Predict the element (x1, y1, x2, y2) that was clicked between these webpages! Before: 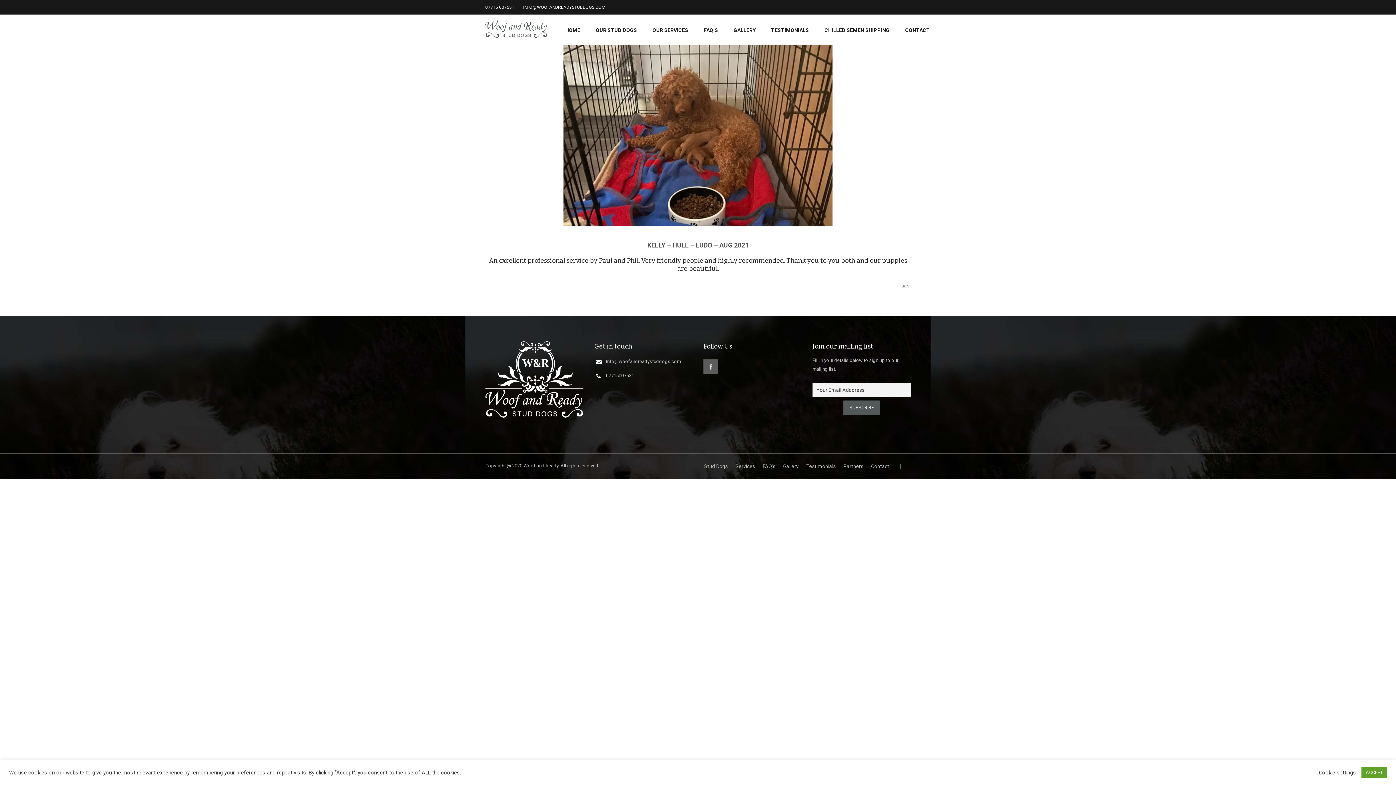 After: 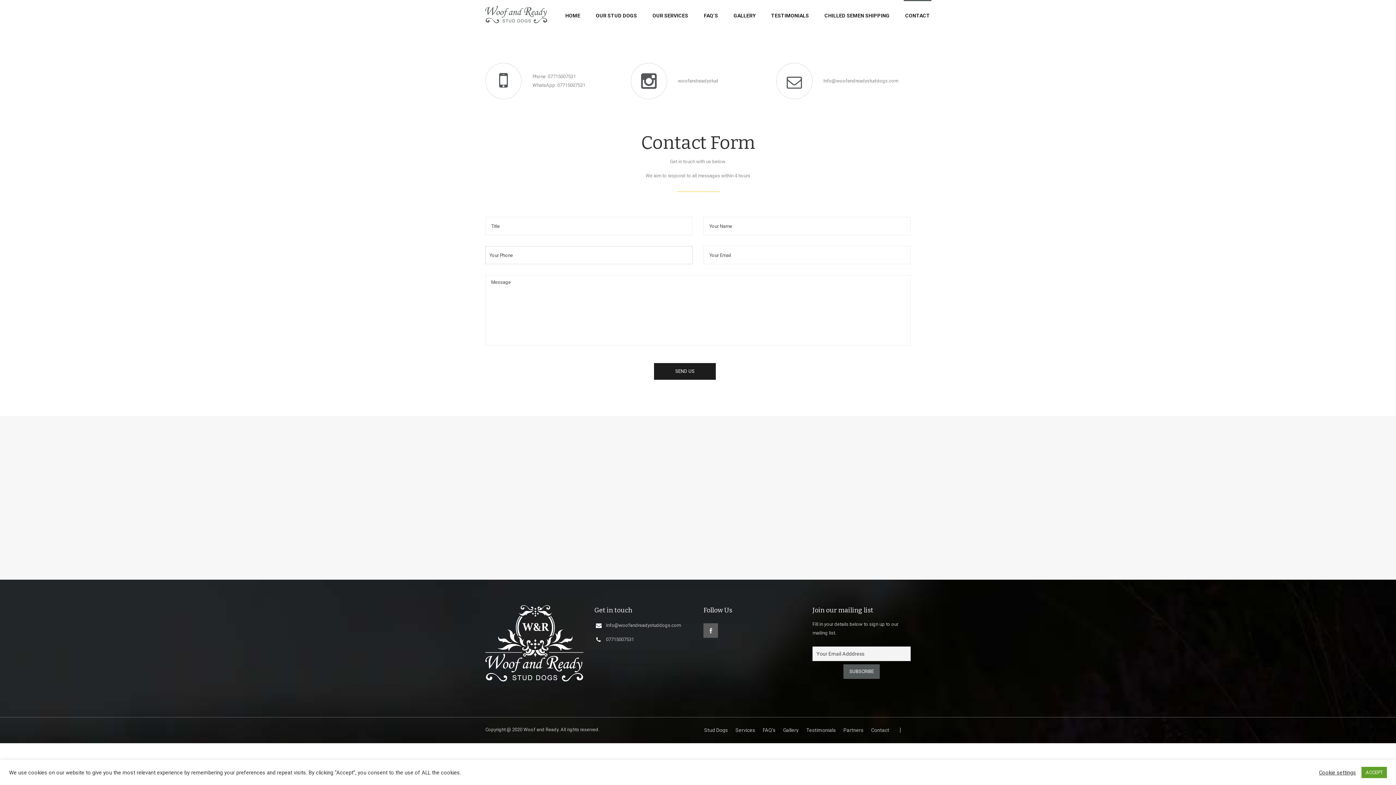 Action: label: CONTACT bbox: (904, 14, 931, 44)